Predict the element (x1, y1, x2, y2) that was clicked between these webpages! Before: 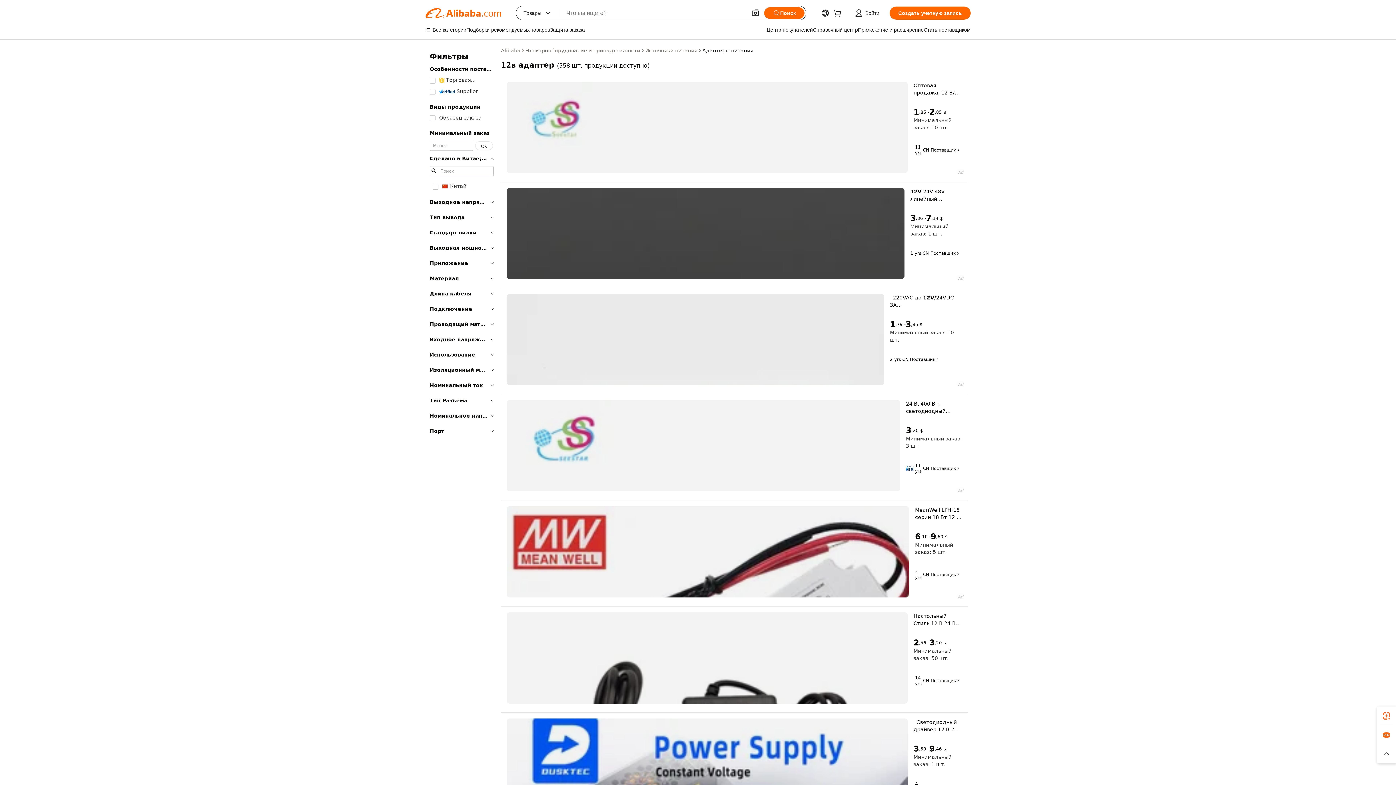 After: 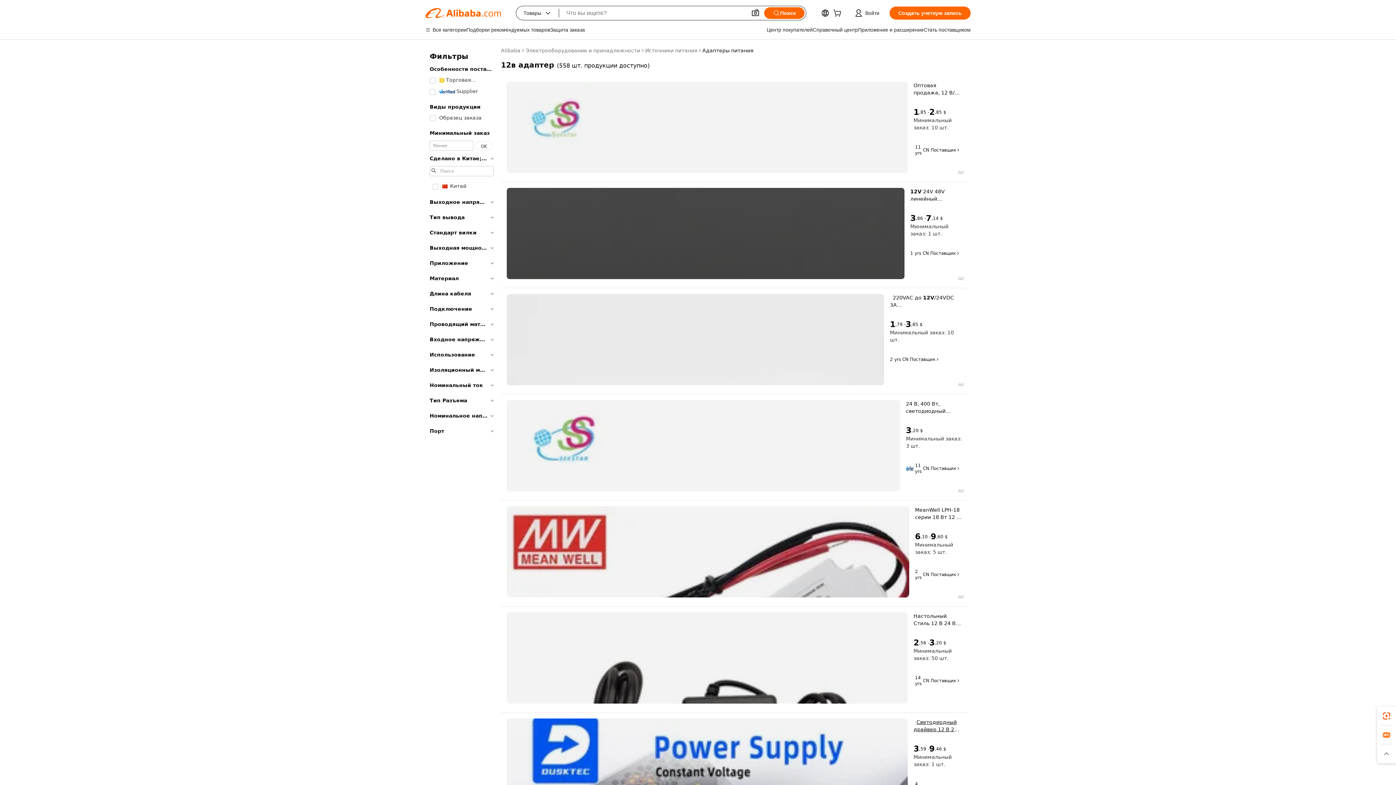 Action: bbox: (913, 718, 962, 733) label: Светодиодный драйвер 12 В 24 В 60 Вт светодиодный импульсный источник питания AC 110 В/240 В до 12 В 24 В DC адаптер для внутреннего COB светодиодные полосы света